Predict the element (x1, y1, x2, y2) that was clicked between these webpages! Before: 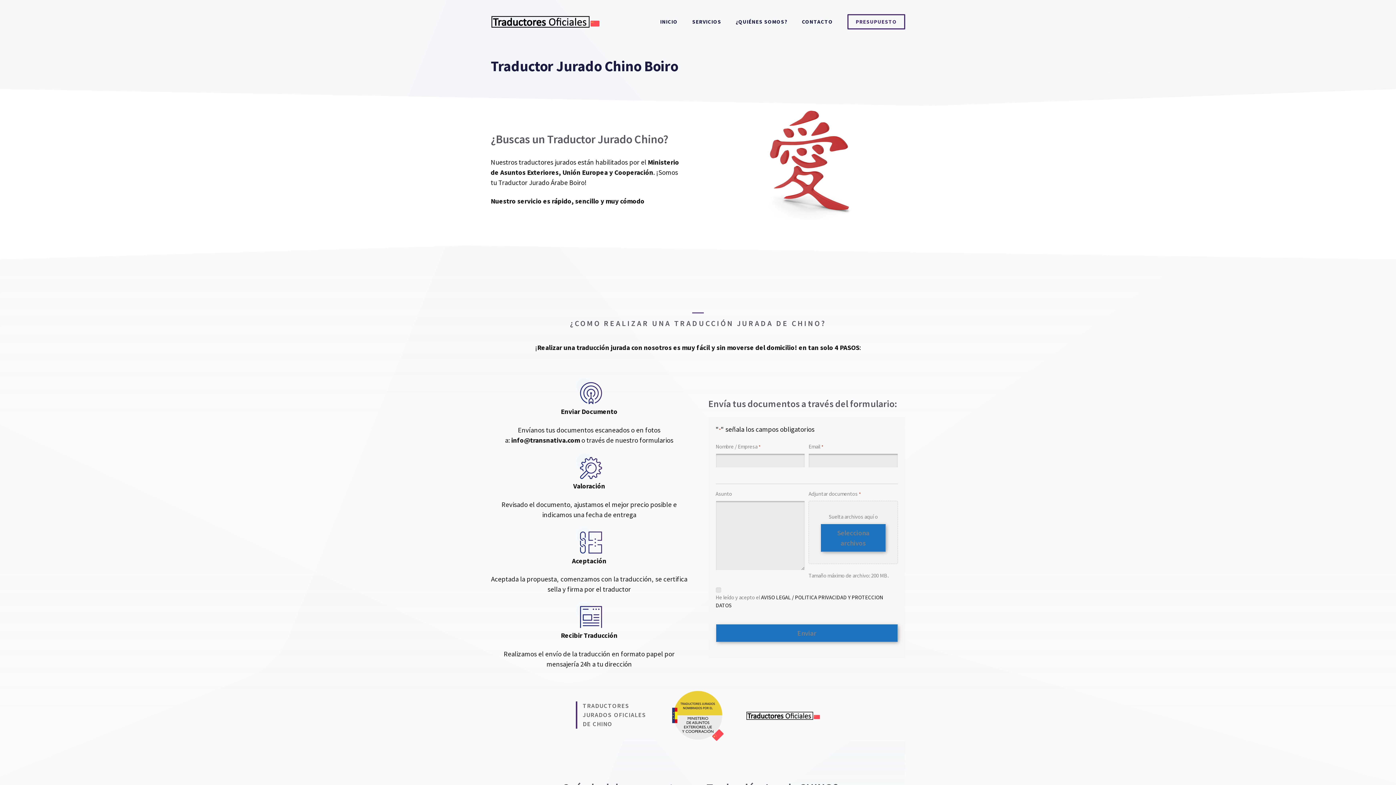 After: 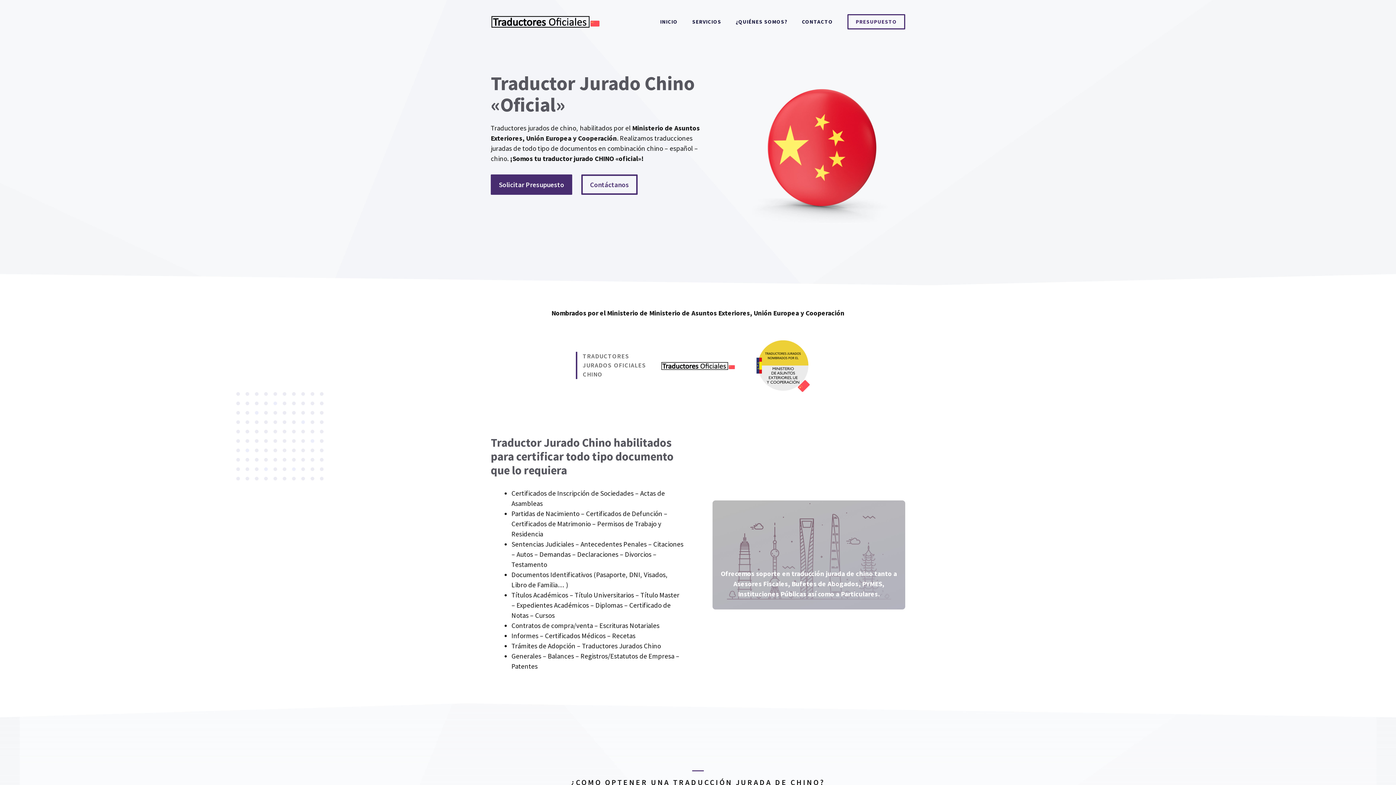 Action: bbox: (490, 16, 600, 25)